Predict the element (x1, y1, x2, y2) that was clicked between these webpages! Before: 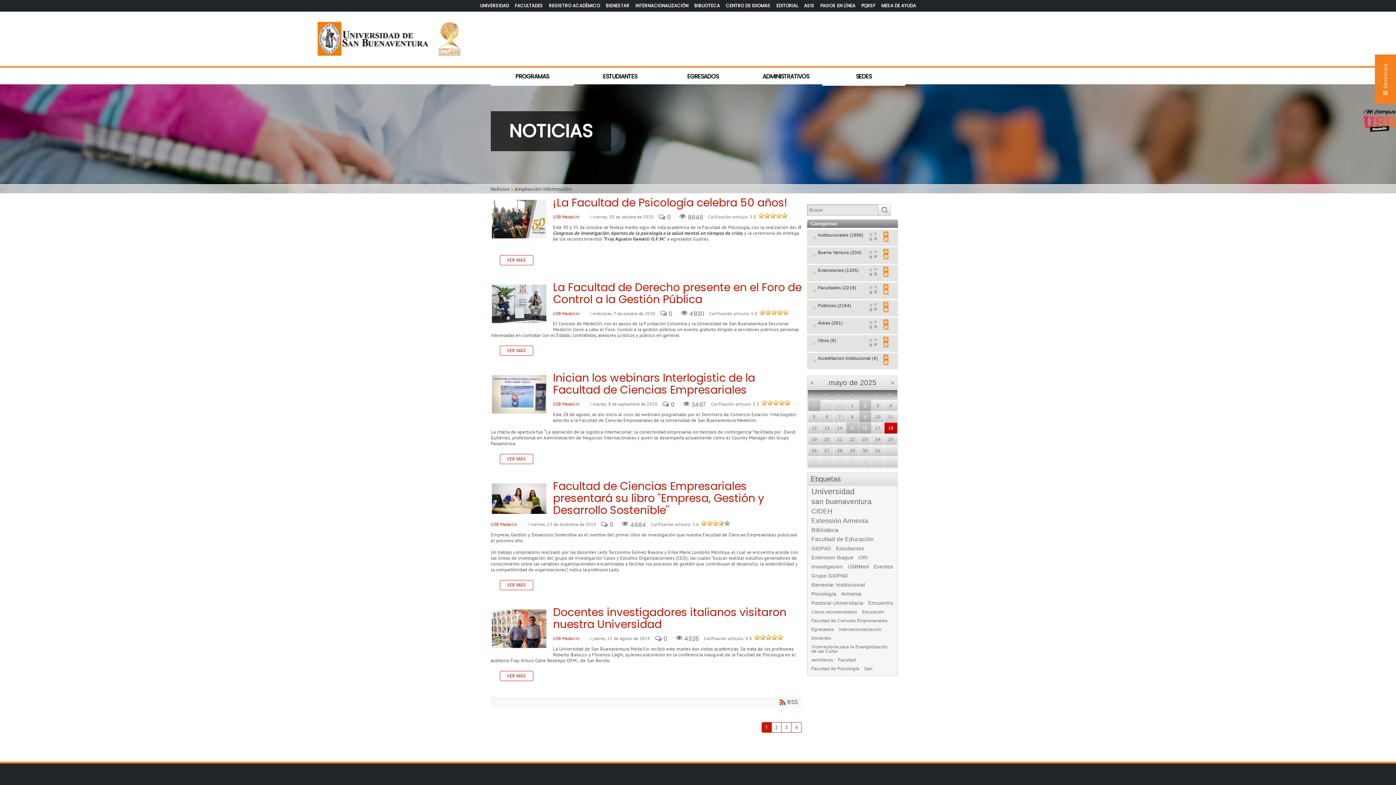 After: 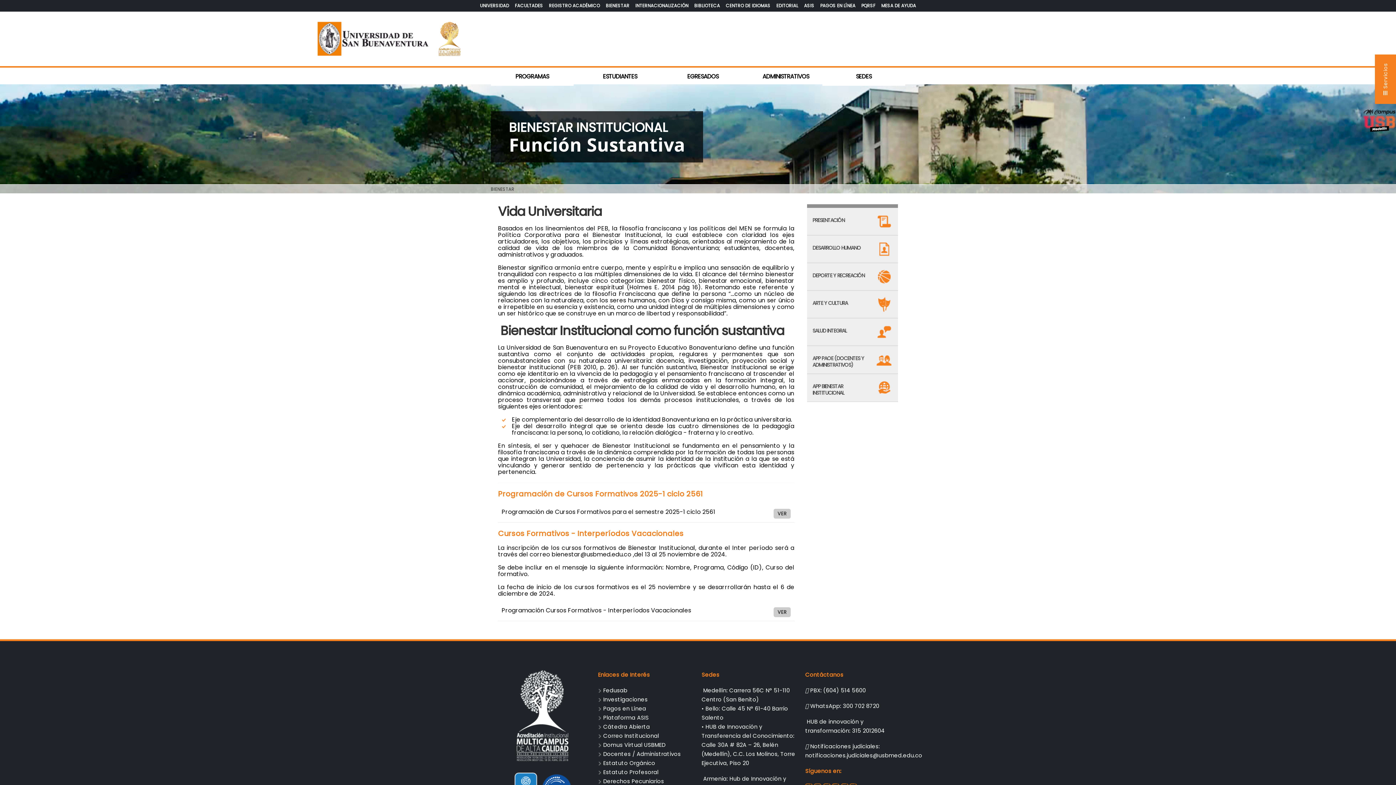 Action: label: BIENESTAR bbox: (603, 0, 632, 11)